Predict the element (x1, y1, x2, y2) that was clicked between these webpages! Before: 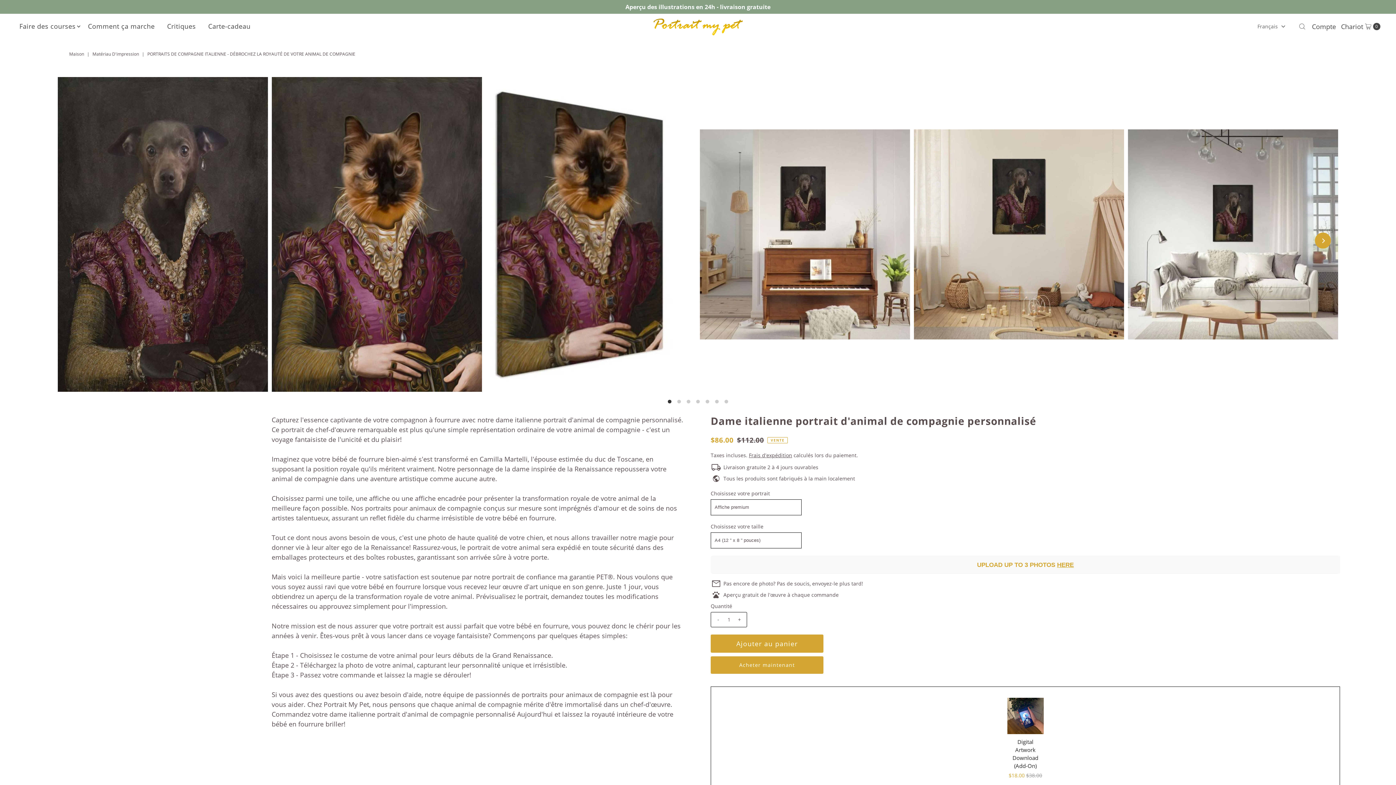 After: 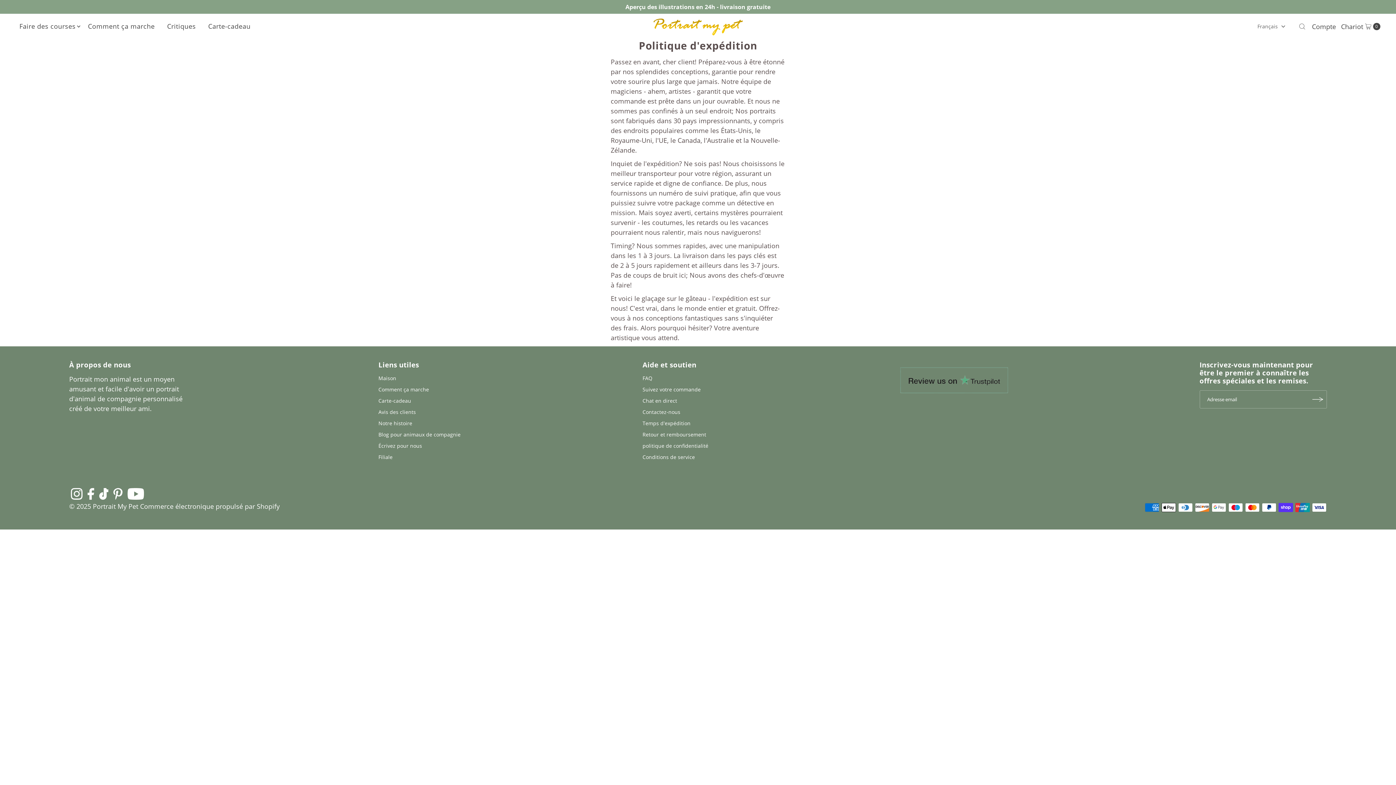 Action: label: Frais d'expédition bbox: (749, 452, 792, 458)